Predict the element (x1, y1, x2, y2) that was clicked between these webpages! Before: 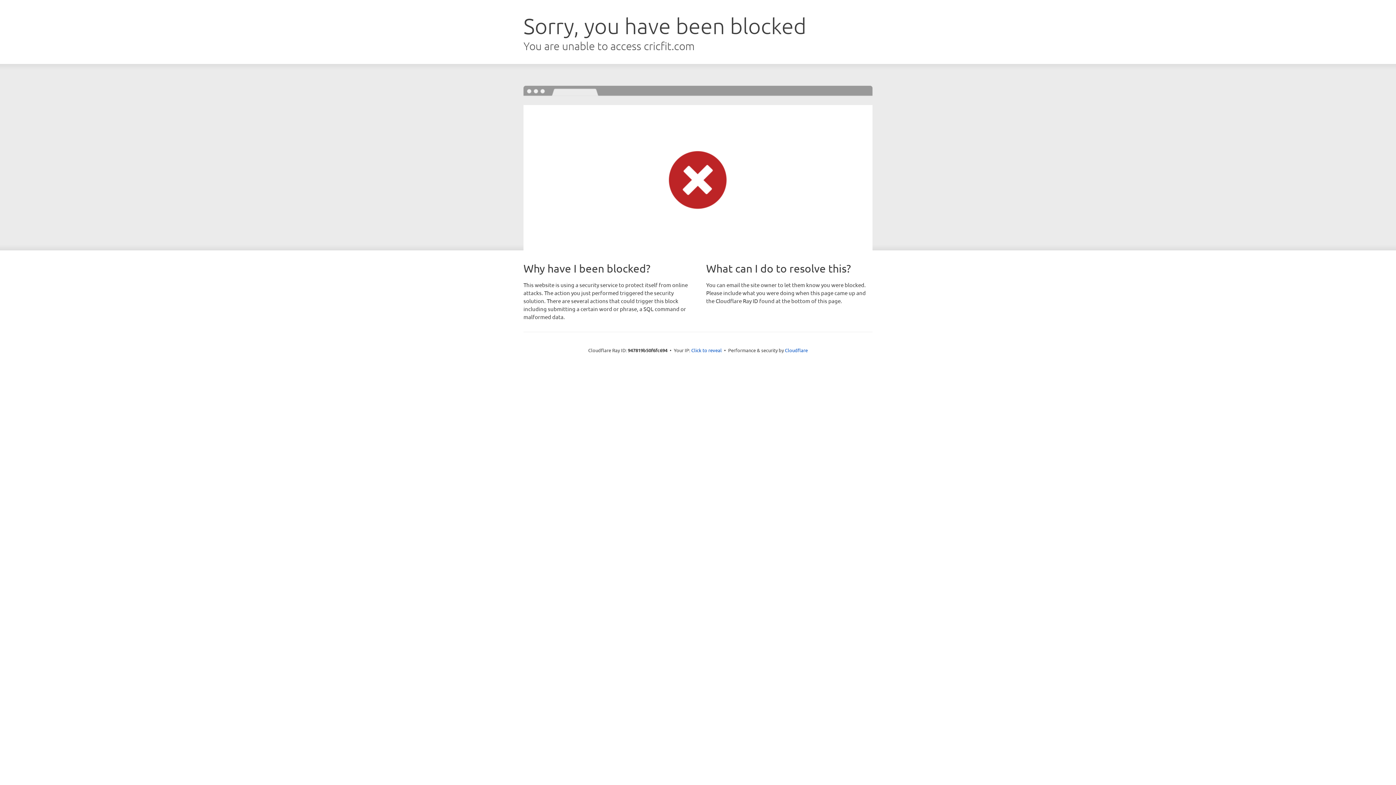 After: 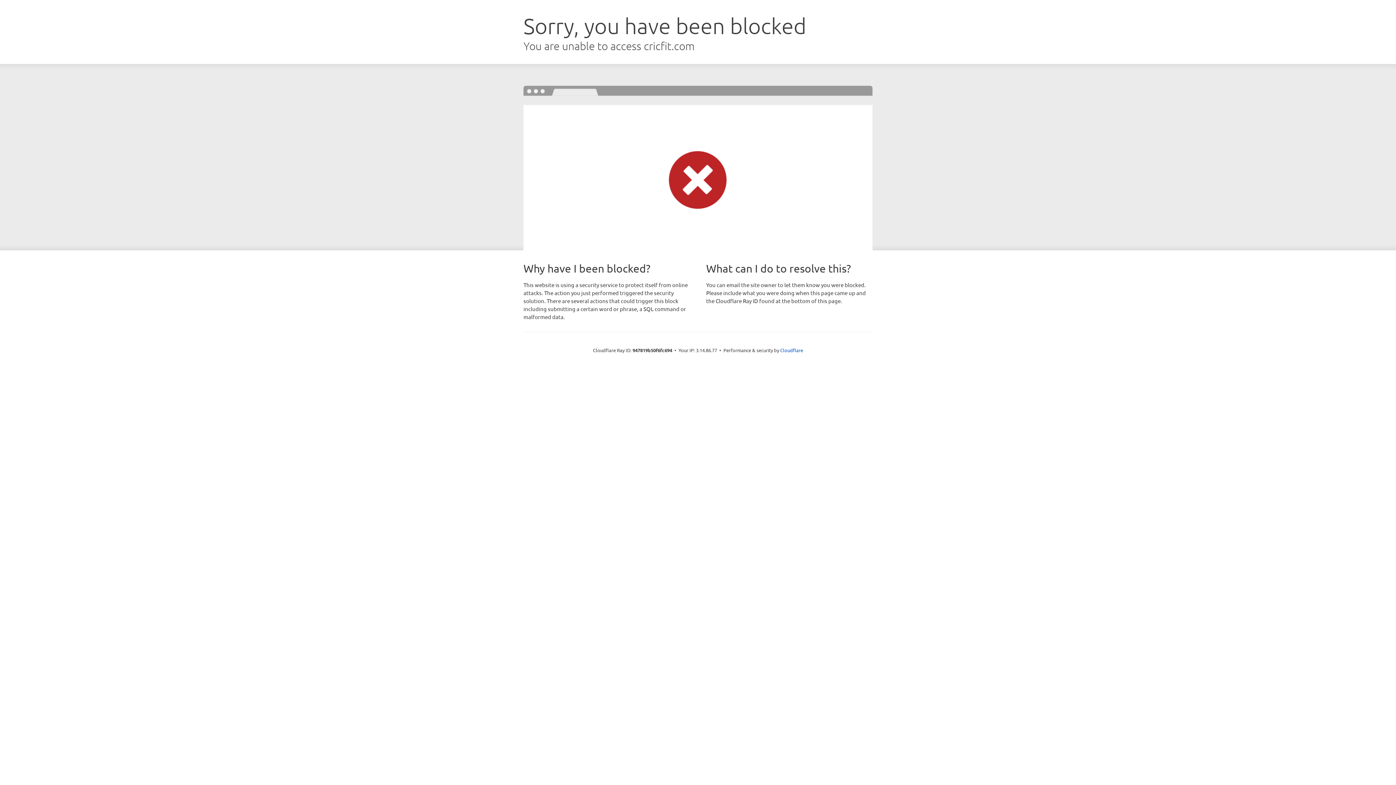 Action: label: Click to reveal bbox: (691, 346, 722, 353)